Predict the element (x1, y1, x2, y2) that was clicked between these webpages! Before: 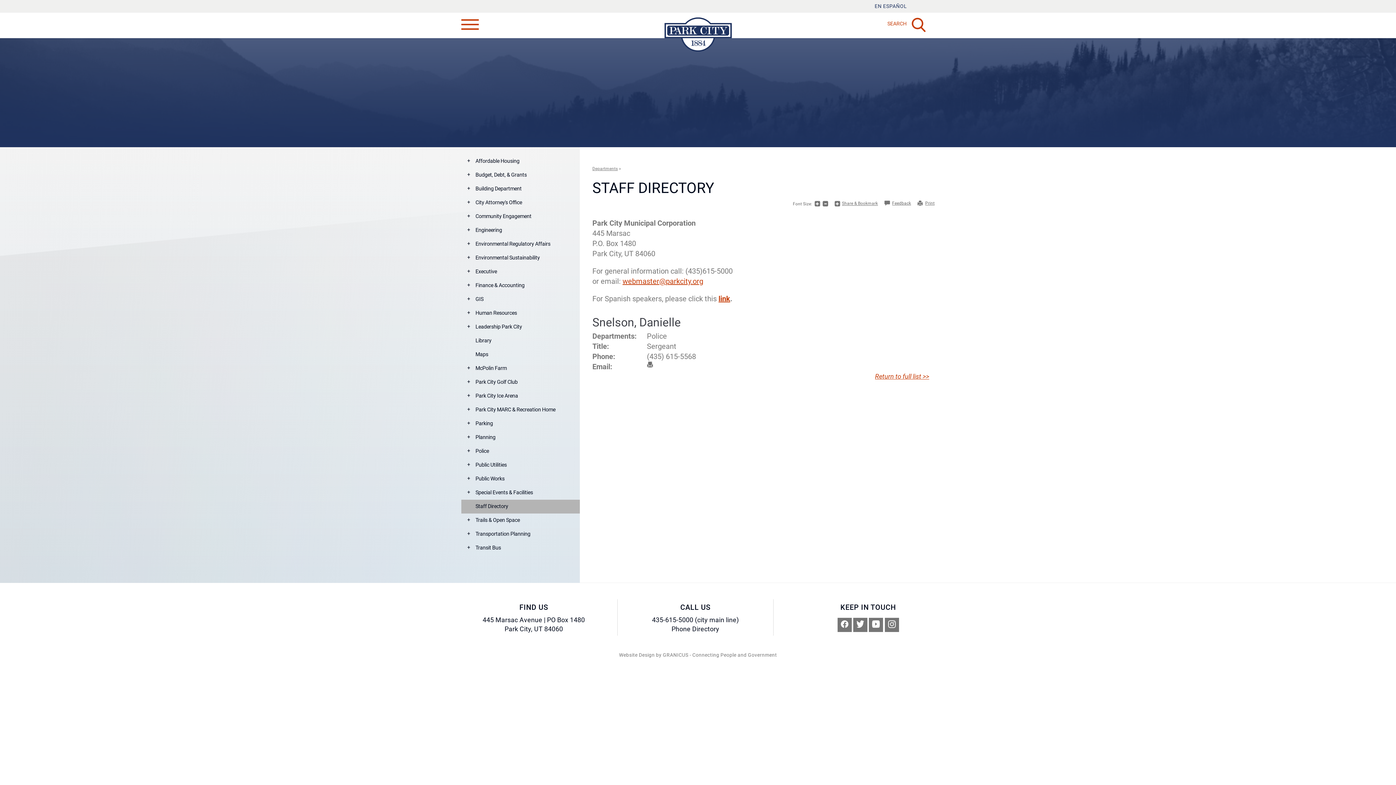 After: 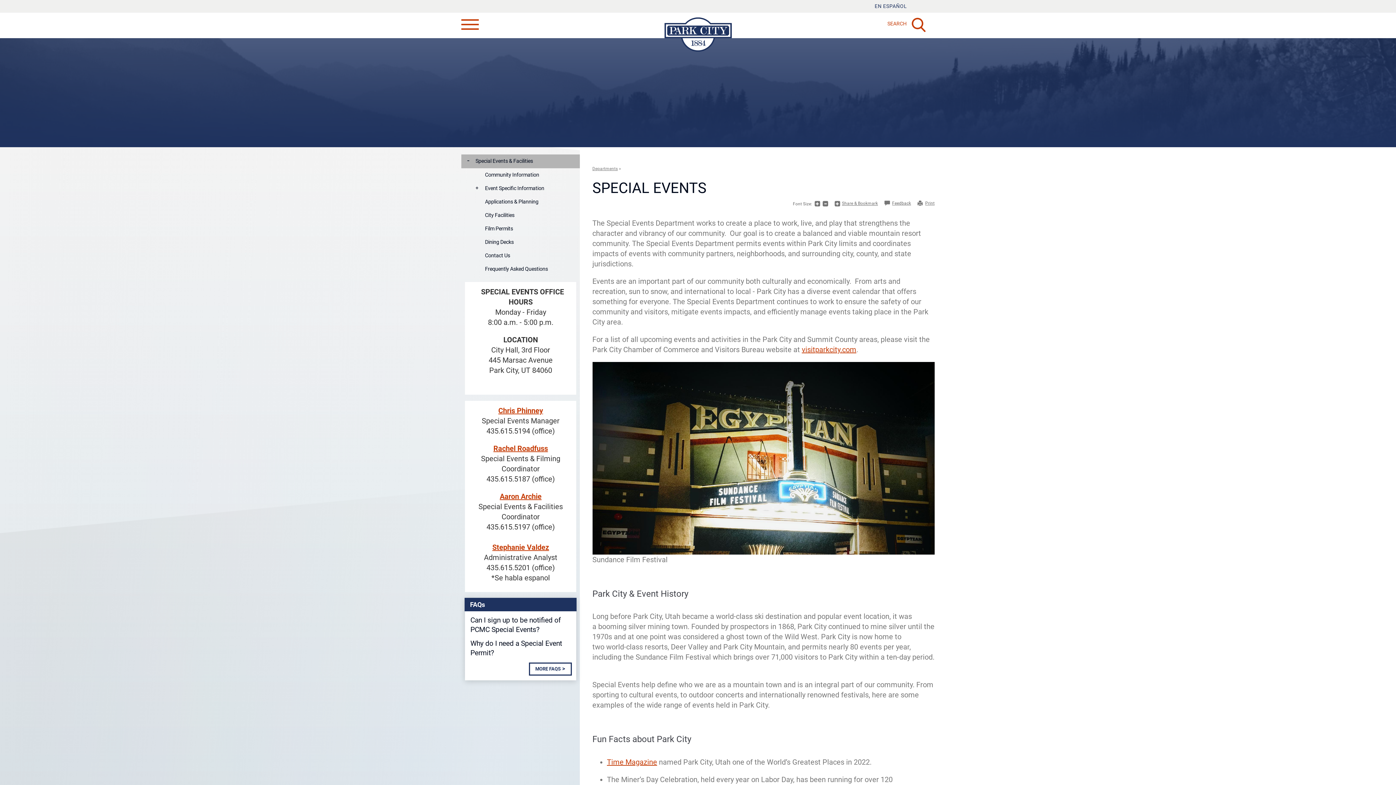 Action: label: Special Events & Facilities bbox: (461, 486, 579, 500)